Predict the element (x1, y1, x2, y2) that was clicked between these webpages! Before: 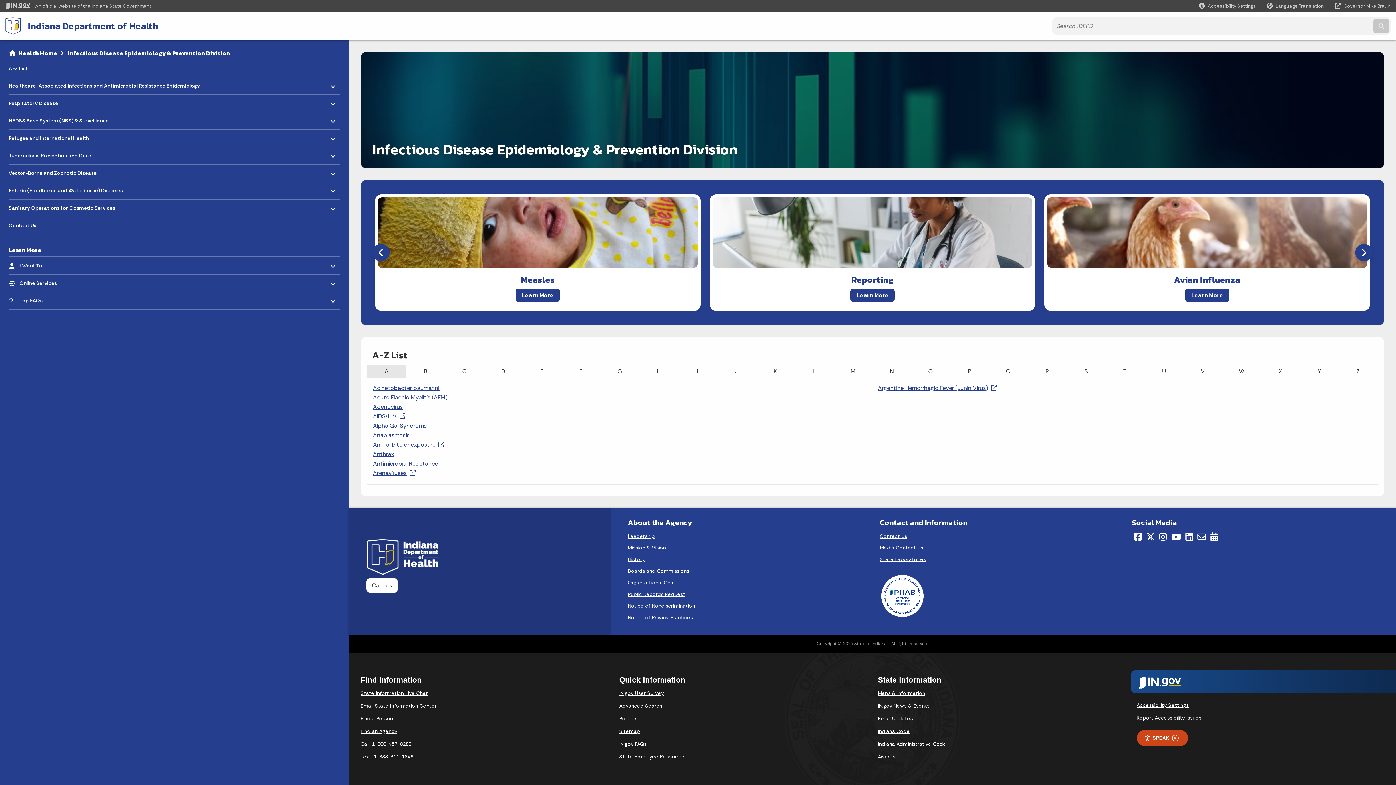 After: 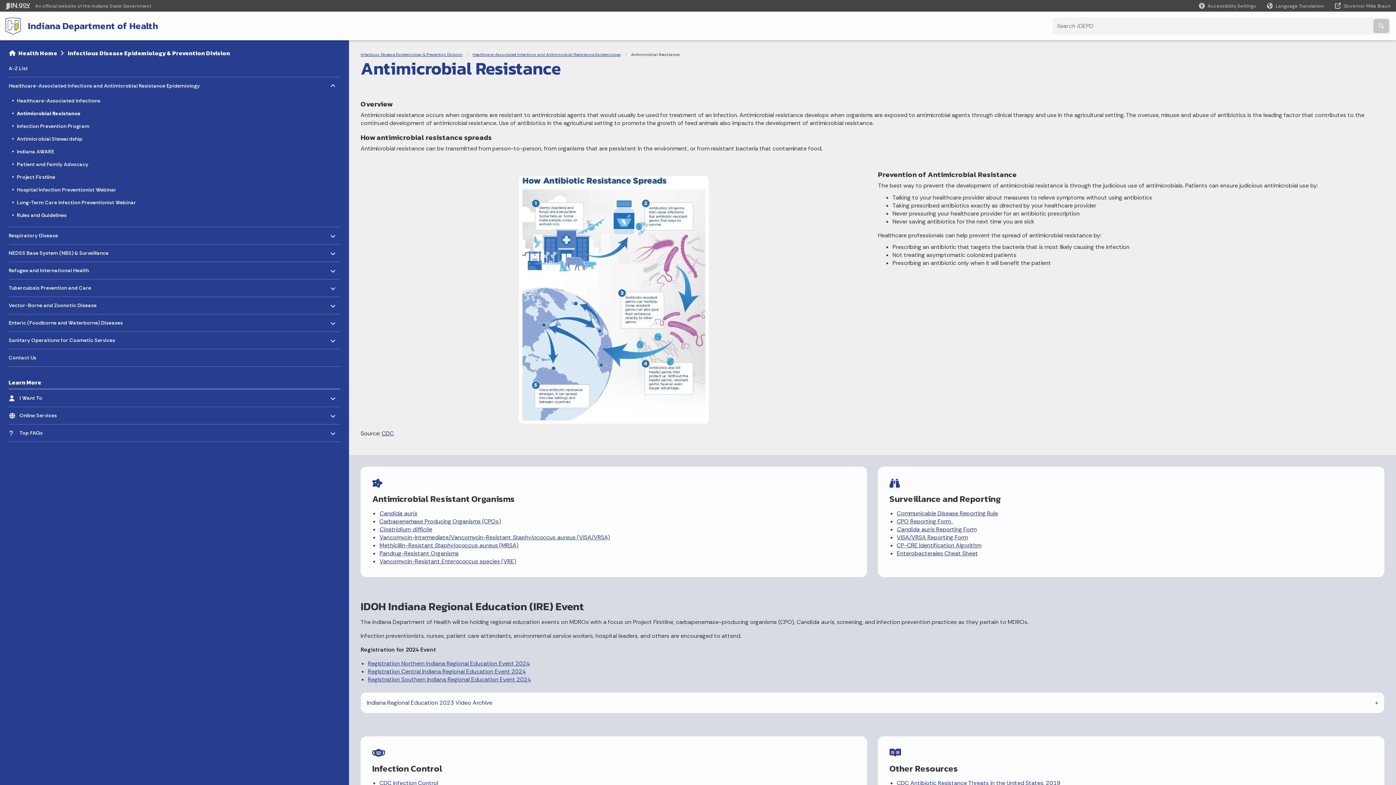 Action: label: Antimicrobial Resistance bbox: (373, 460, 438, 467)